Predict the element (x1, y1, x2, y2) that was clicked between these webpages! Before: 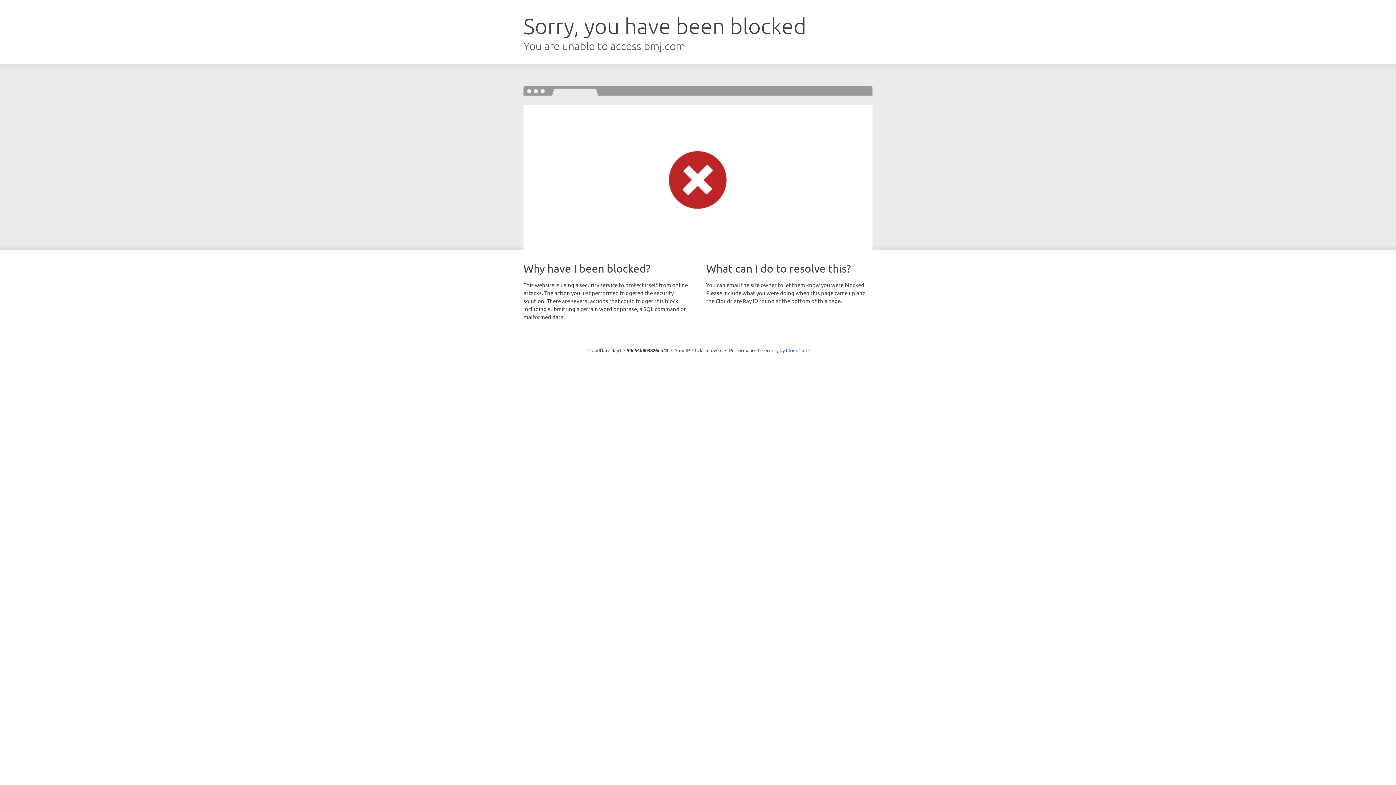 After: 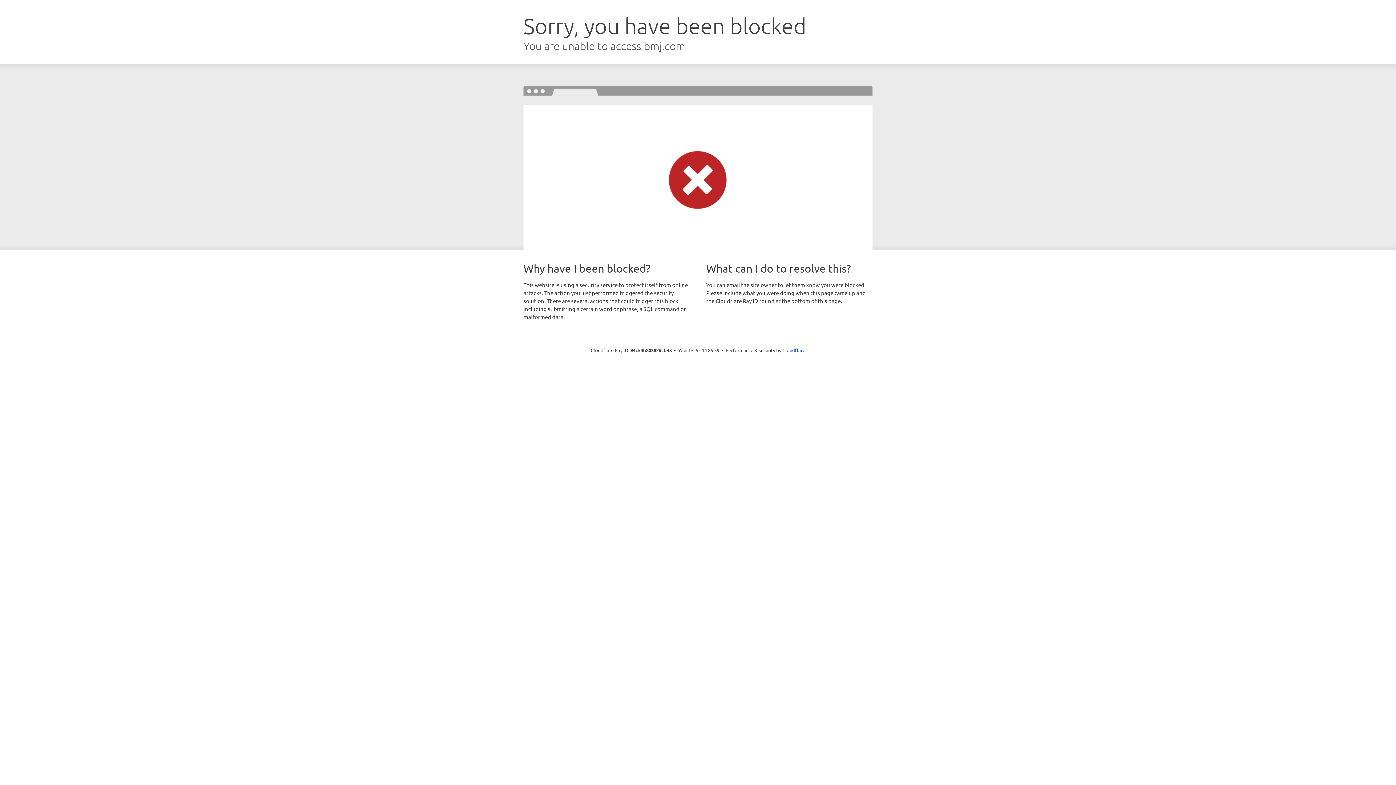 Action: bbox: (692, 346, 722, 353) label: Click to reveal